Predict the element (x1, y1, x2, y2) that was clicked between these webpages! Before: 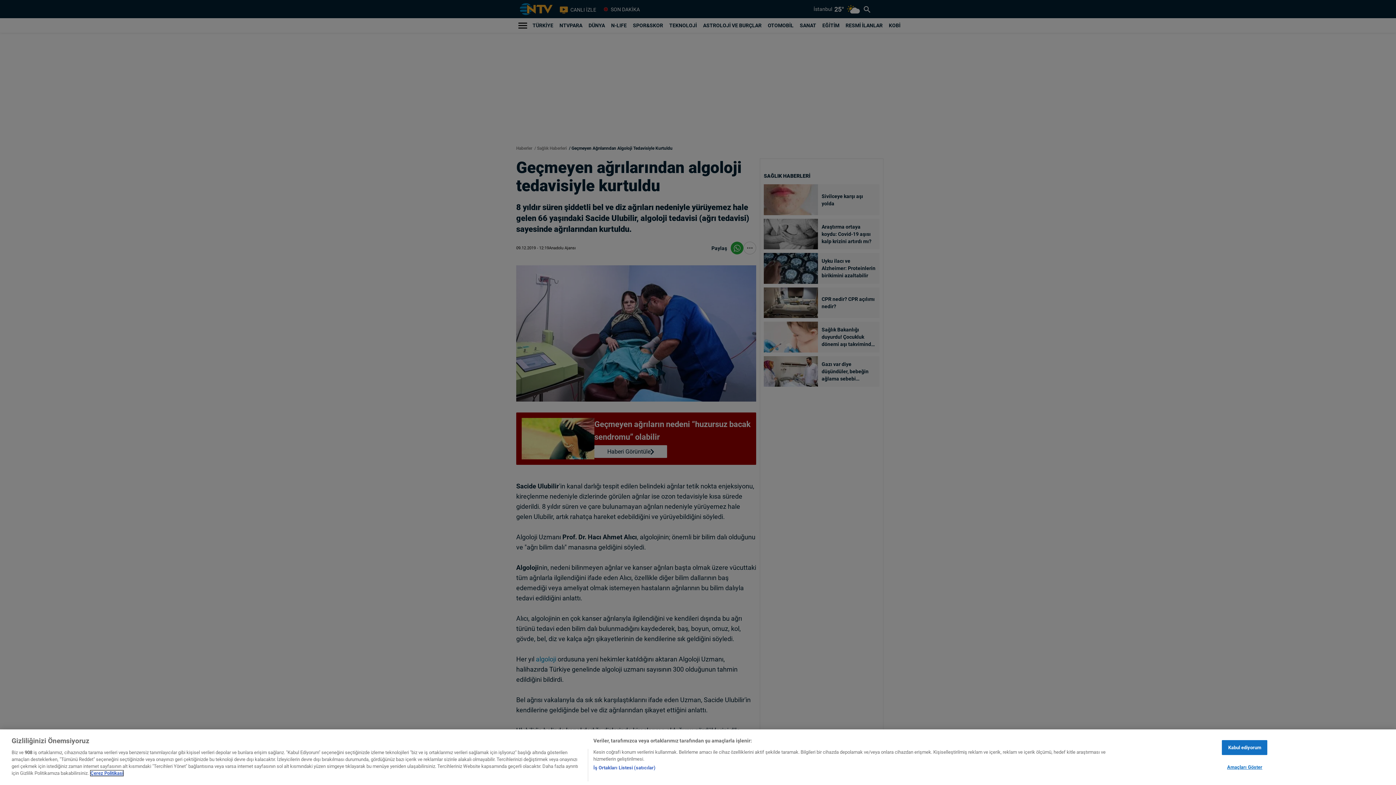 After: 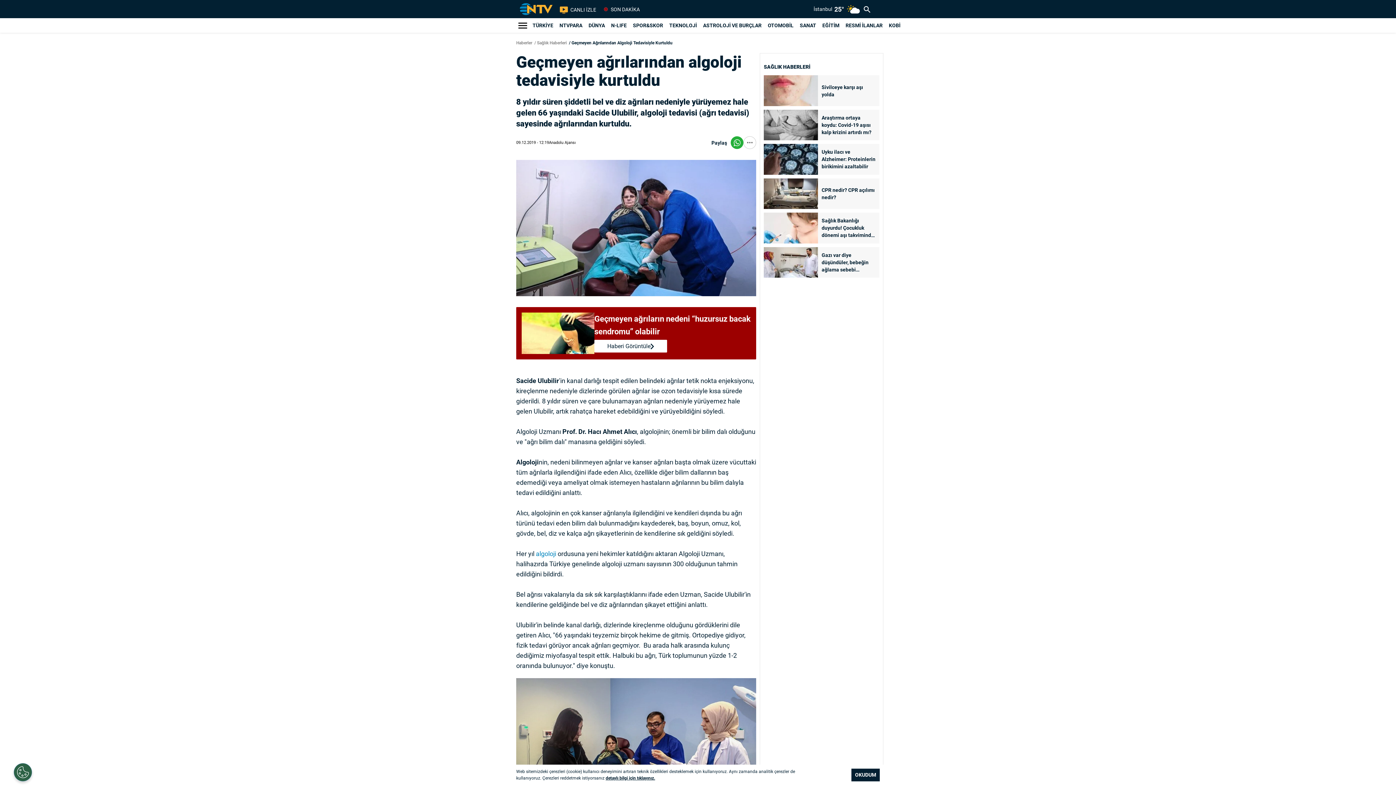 Action: label: Kabul ediyorum bbox: (1222, 740, 1267, 755)